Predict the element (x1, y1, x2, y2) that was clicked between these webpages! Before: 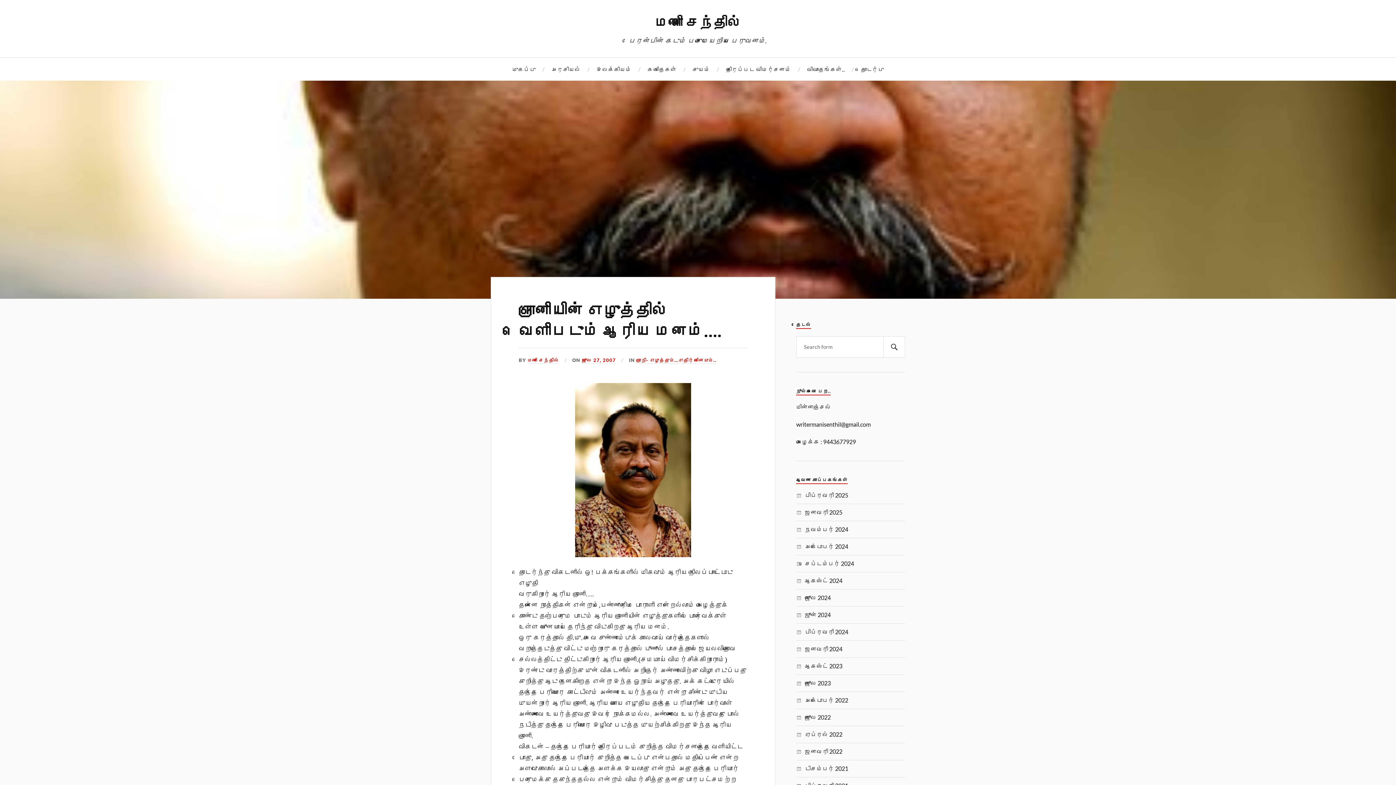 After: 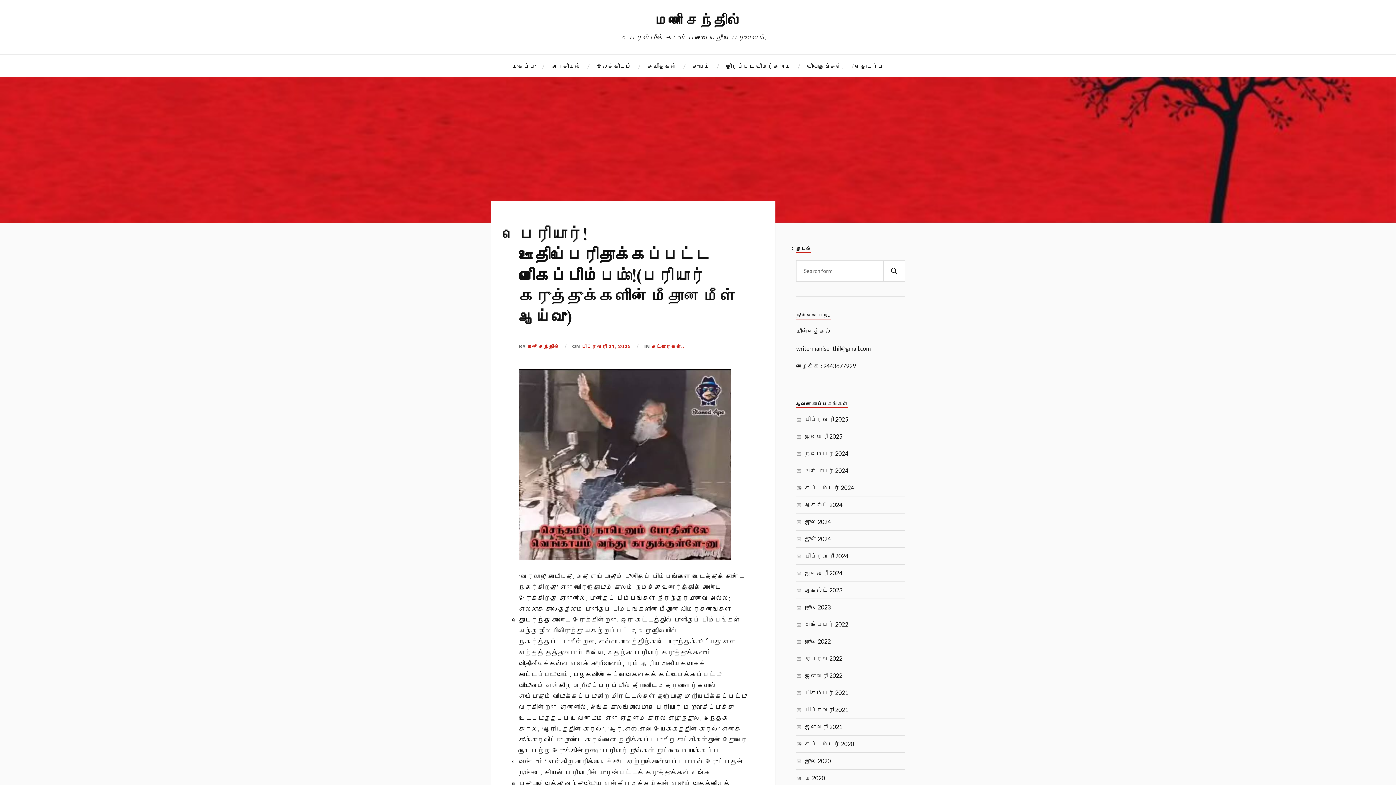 Action: label: முகப்பு bbox: (512, 57, 535, 80)